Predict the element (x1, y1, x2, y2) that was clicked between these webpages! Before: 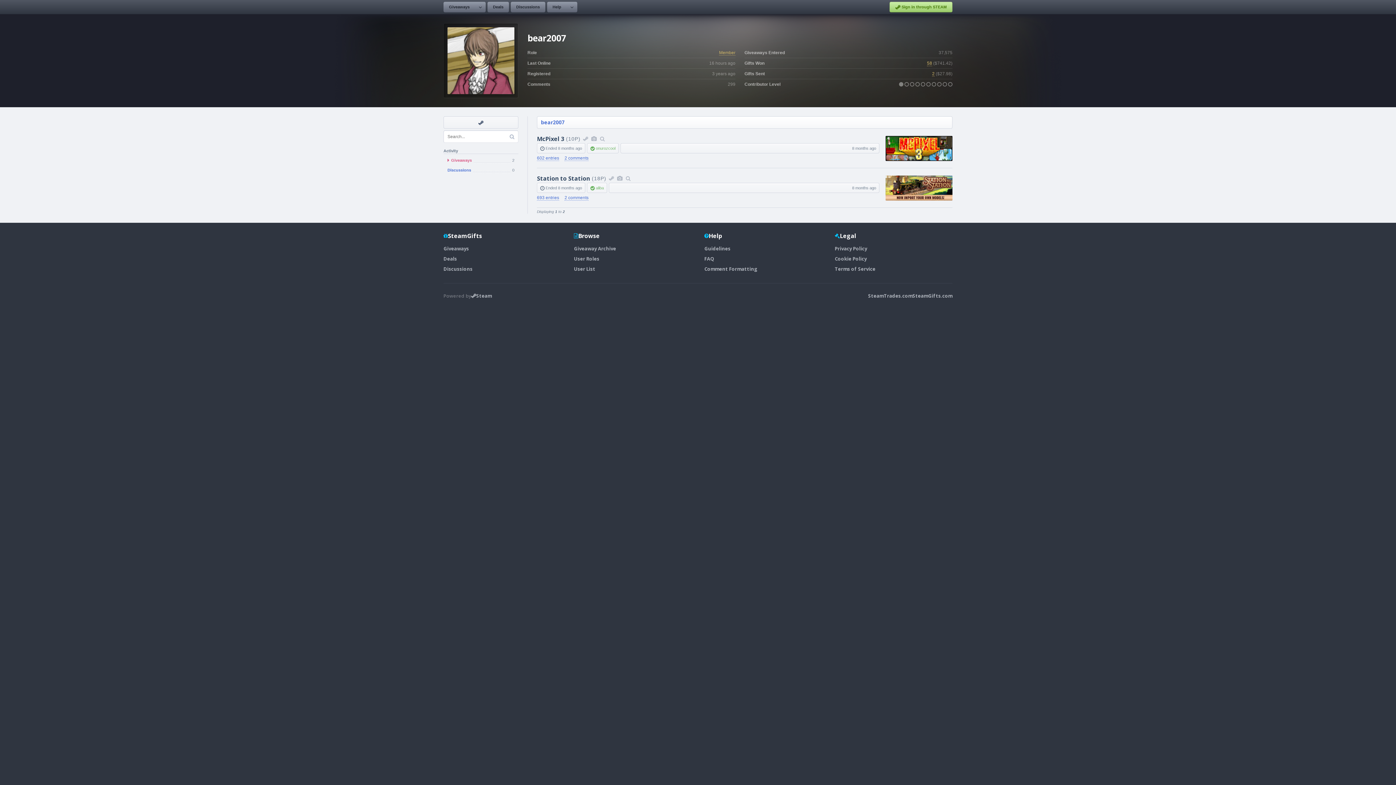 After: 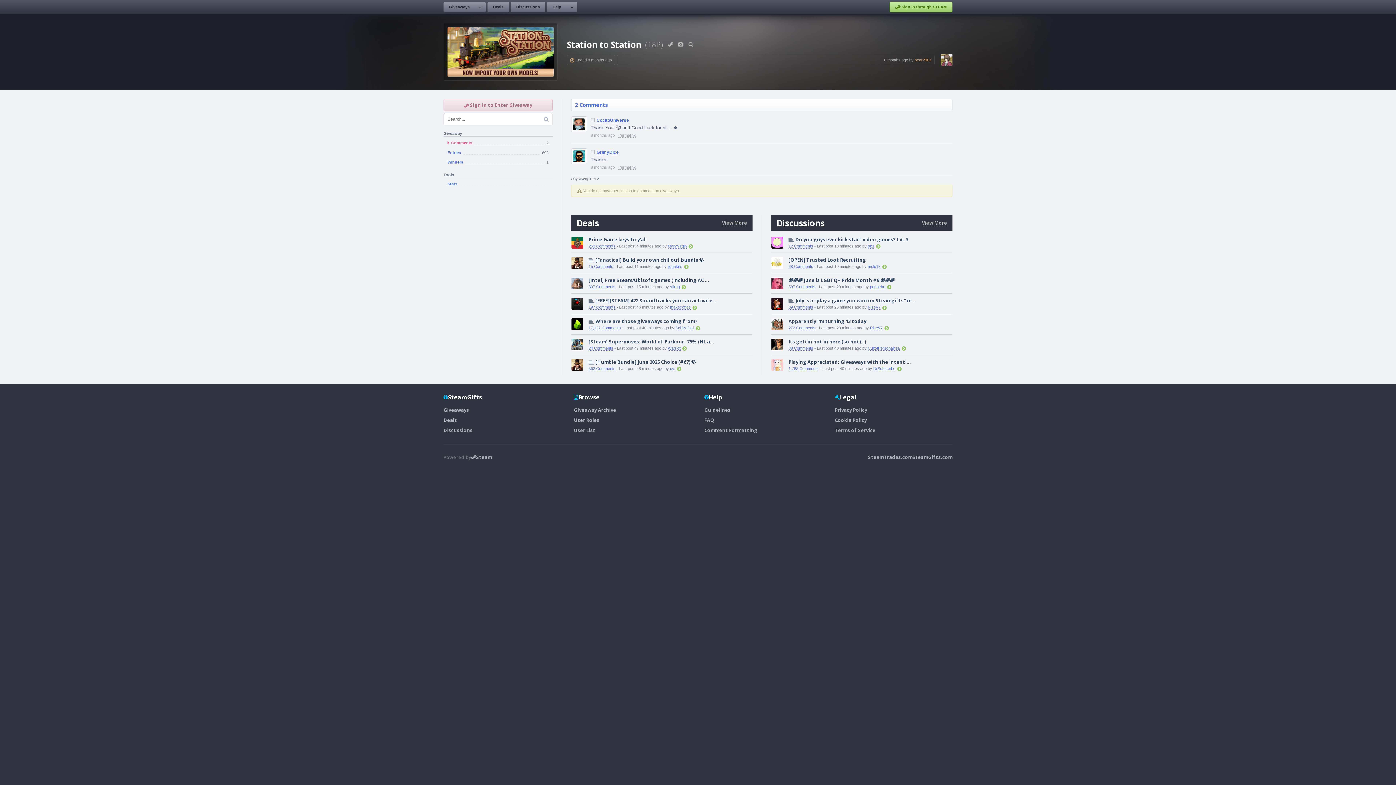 Action: bbox: (537, 174, 590, 182) label: Station to Station